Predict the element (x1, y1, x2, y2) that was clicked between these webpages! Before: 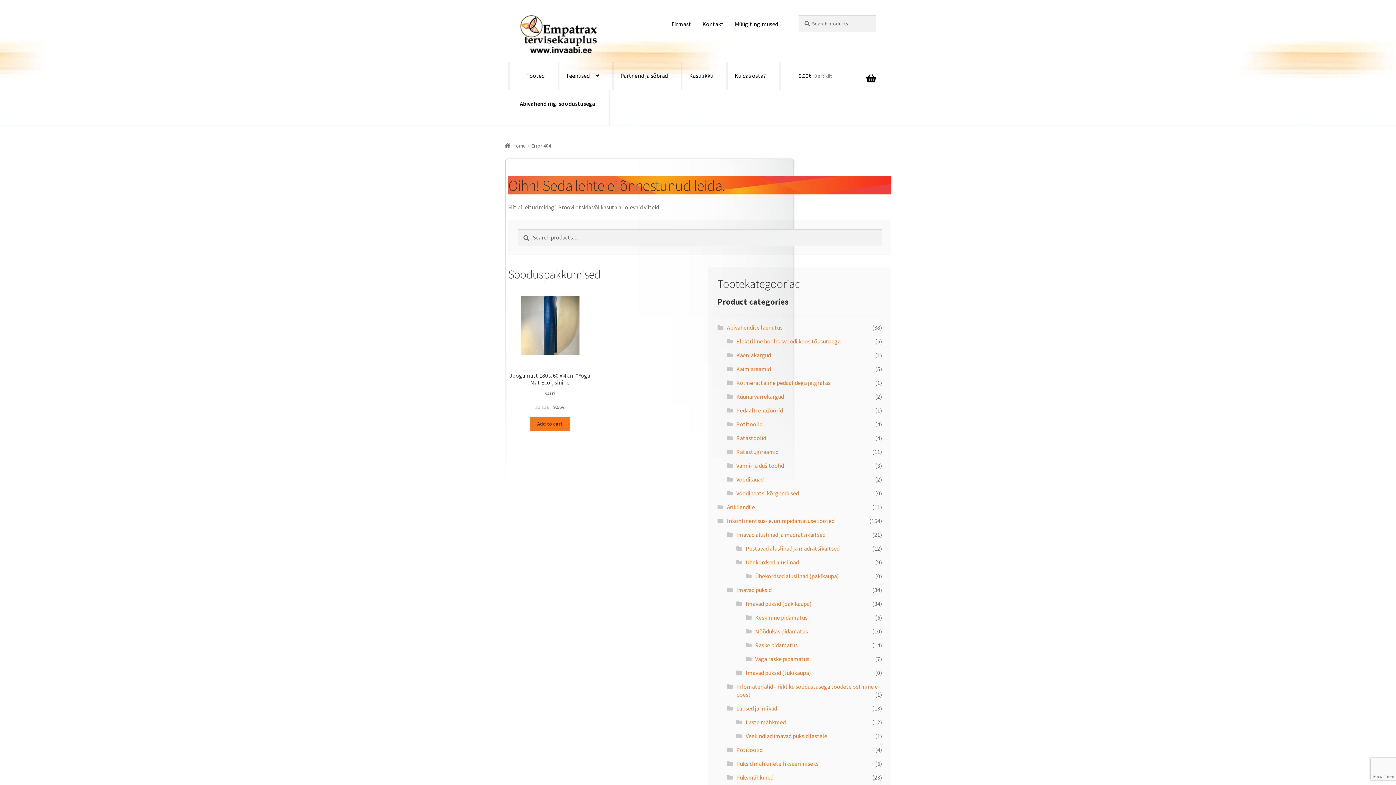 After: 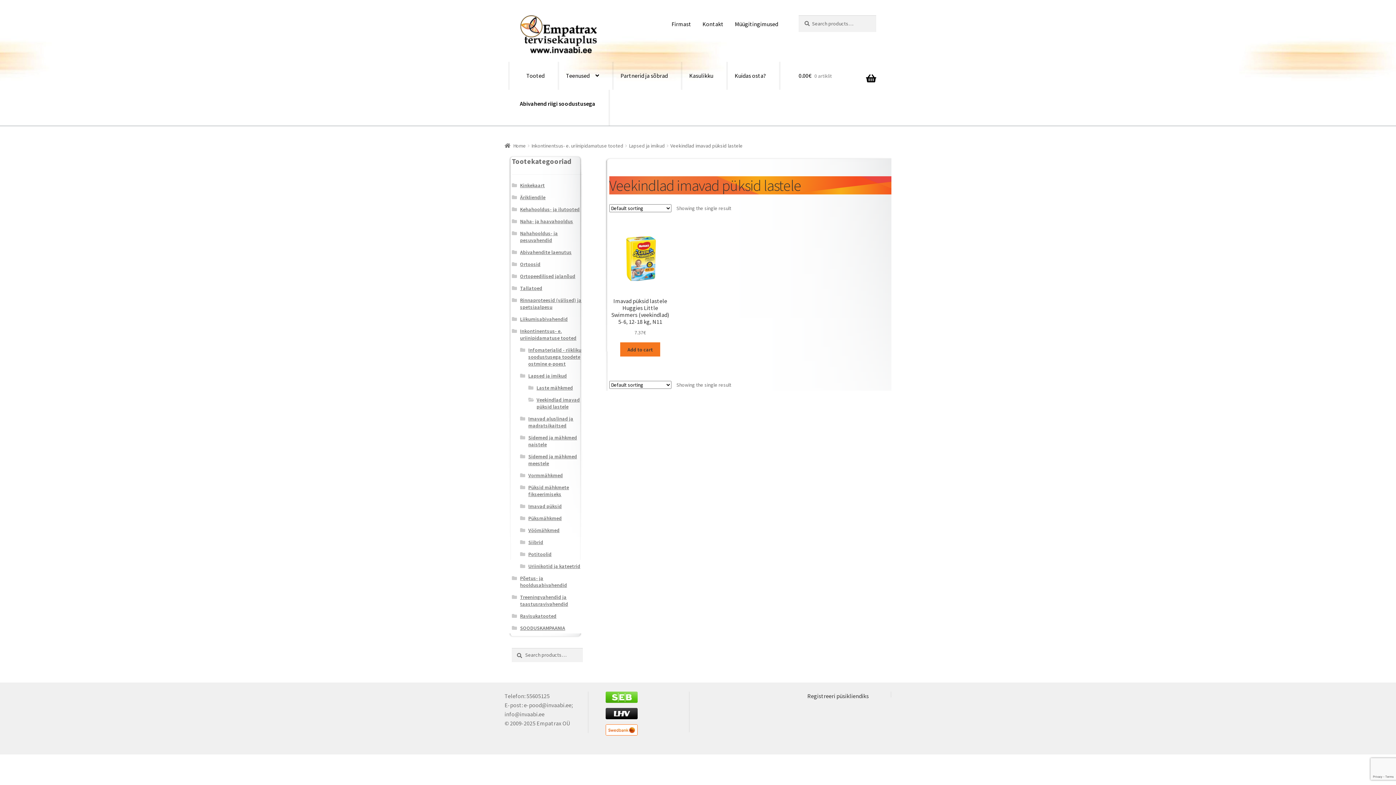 Action: bbox: (745, 732, 827, 740) label: Veekindlad imavad püksid lastele